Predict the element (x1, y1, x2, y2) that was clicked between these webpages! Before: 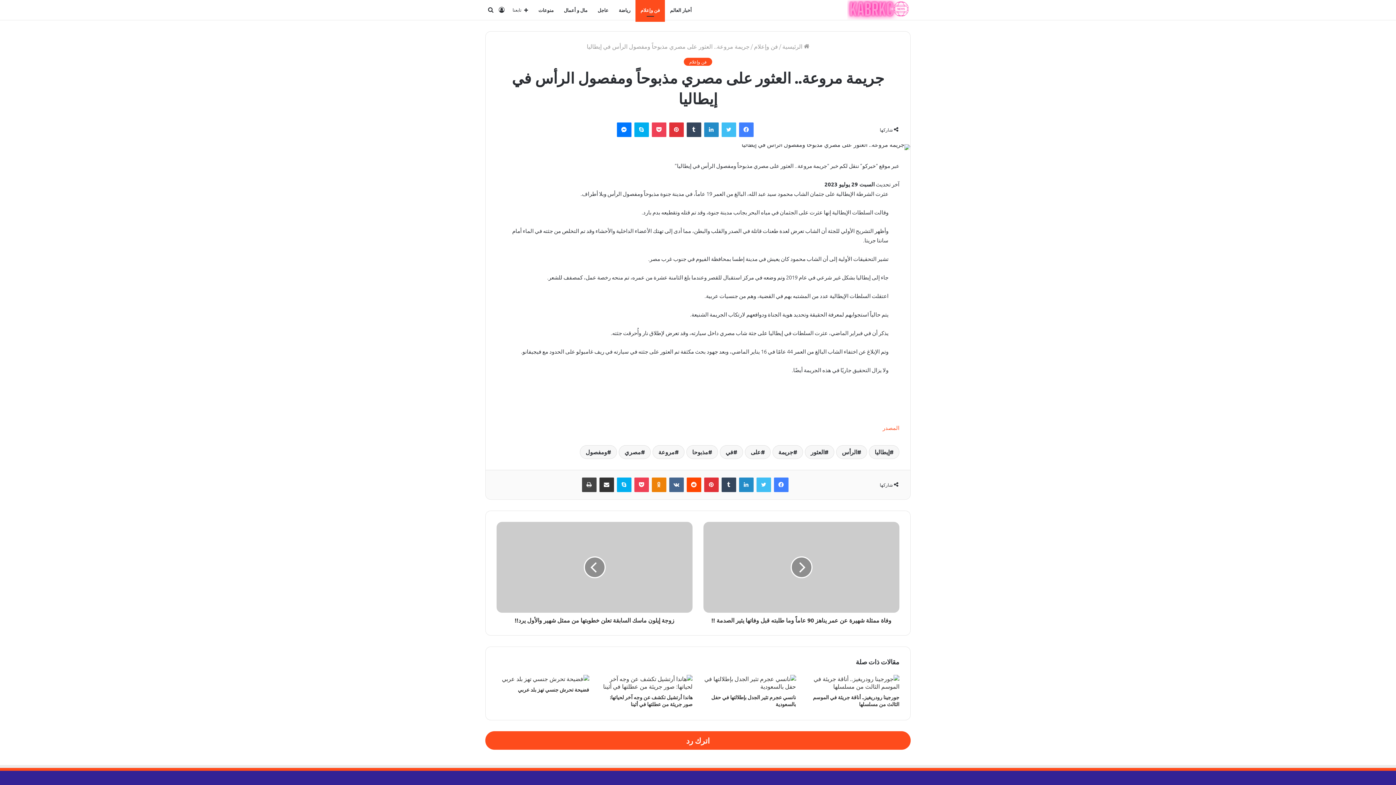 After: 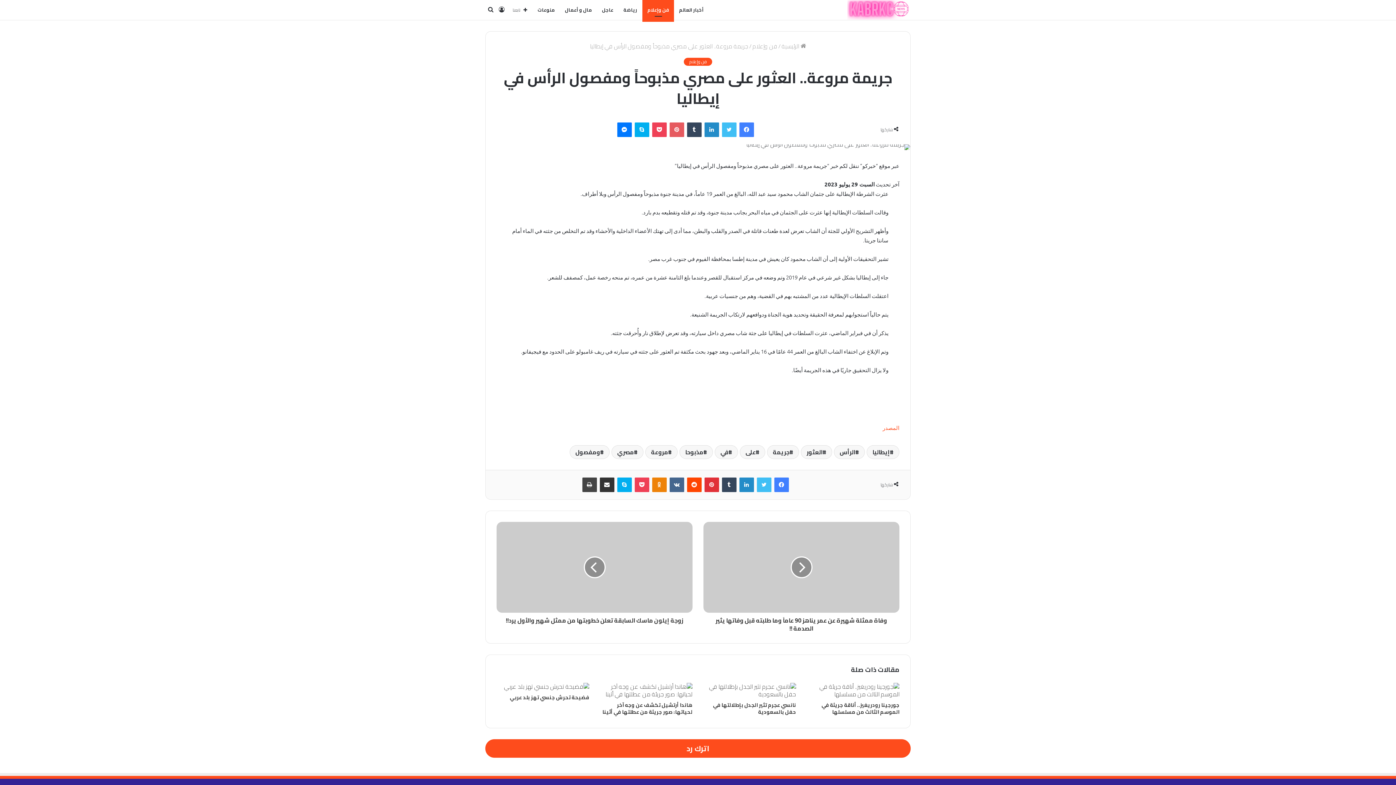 Action: bbox: (669, 122, 683, 137) label: بينتيريست